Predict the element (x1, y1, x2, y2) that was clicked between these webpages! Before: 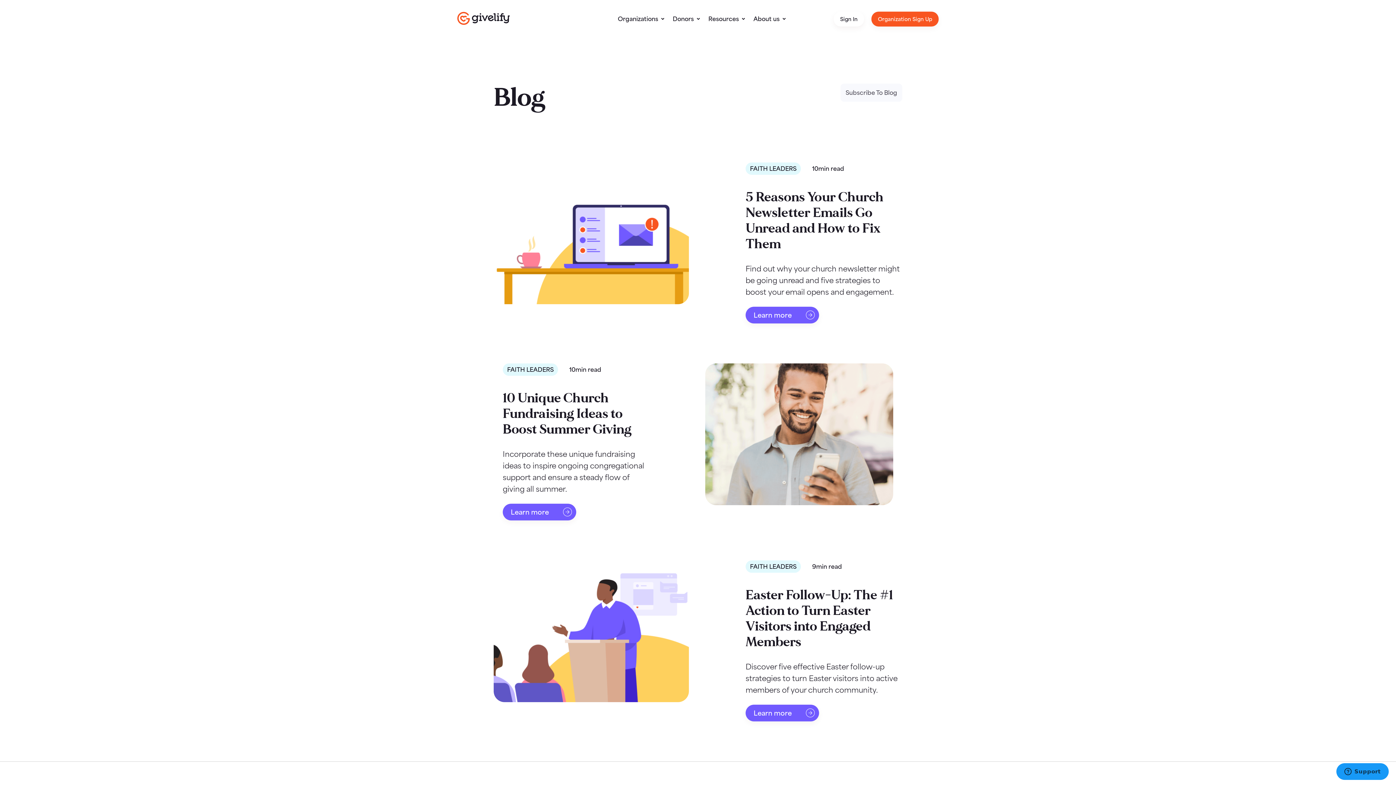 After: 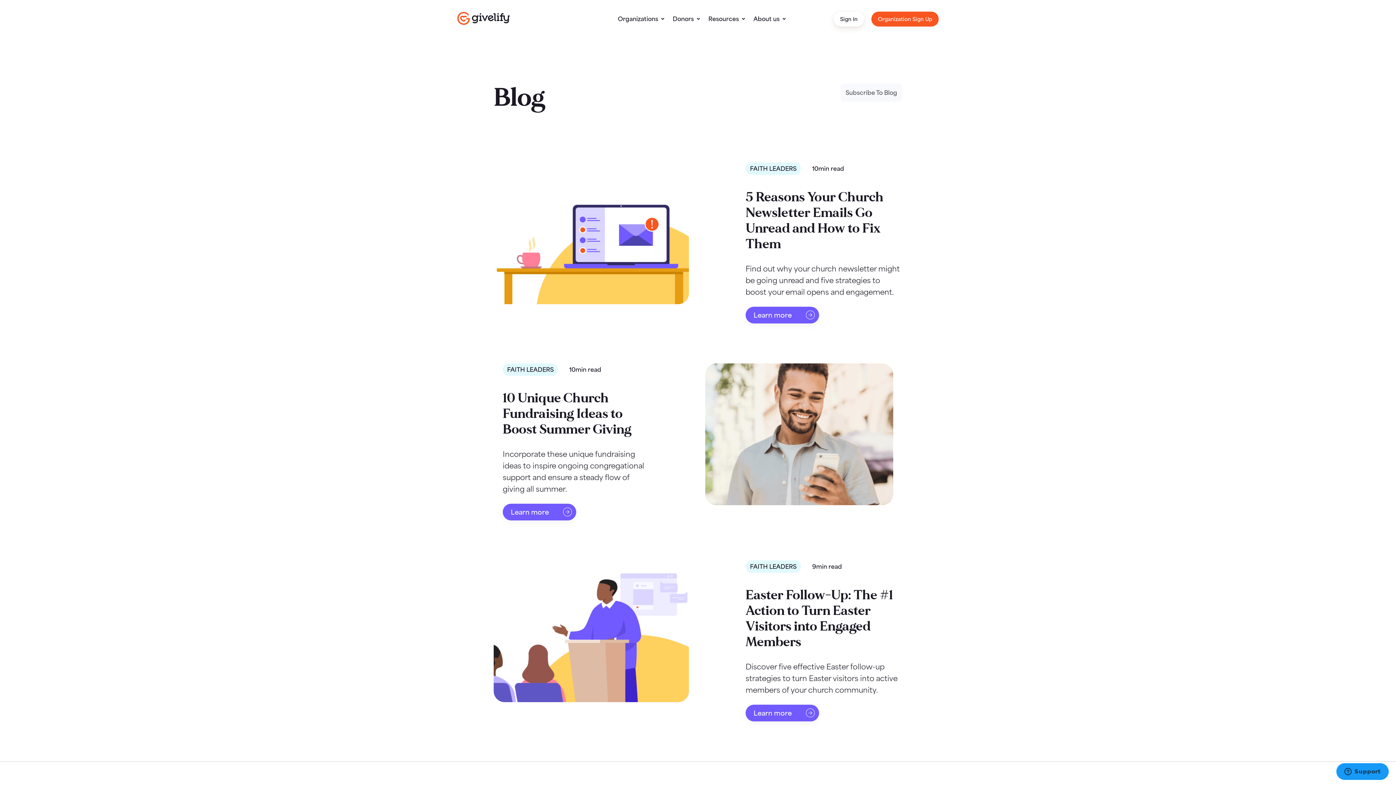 Action: label: Sign In bbox: (833, 11, 864, 26)